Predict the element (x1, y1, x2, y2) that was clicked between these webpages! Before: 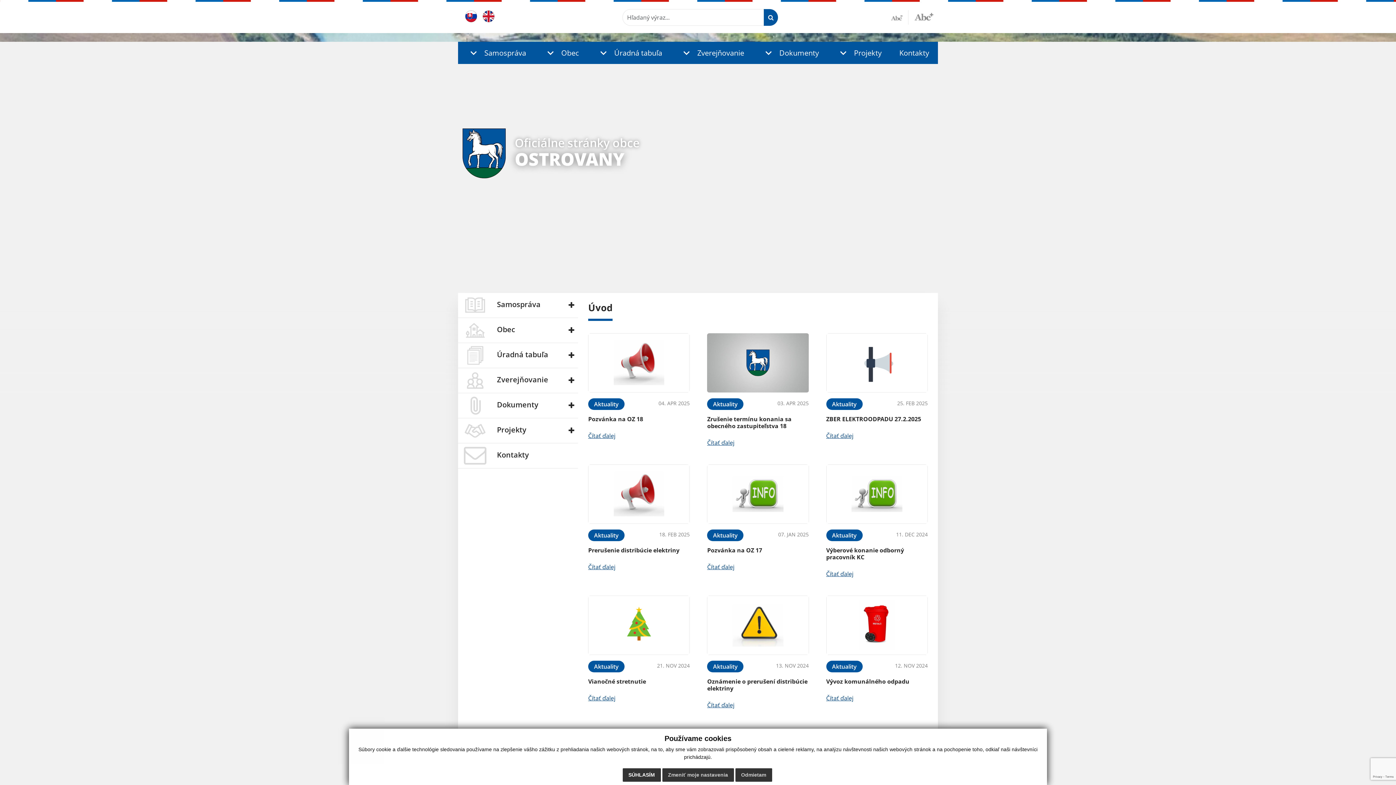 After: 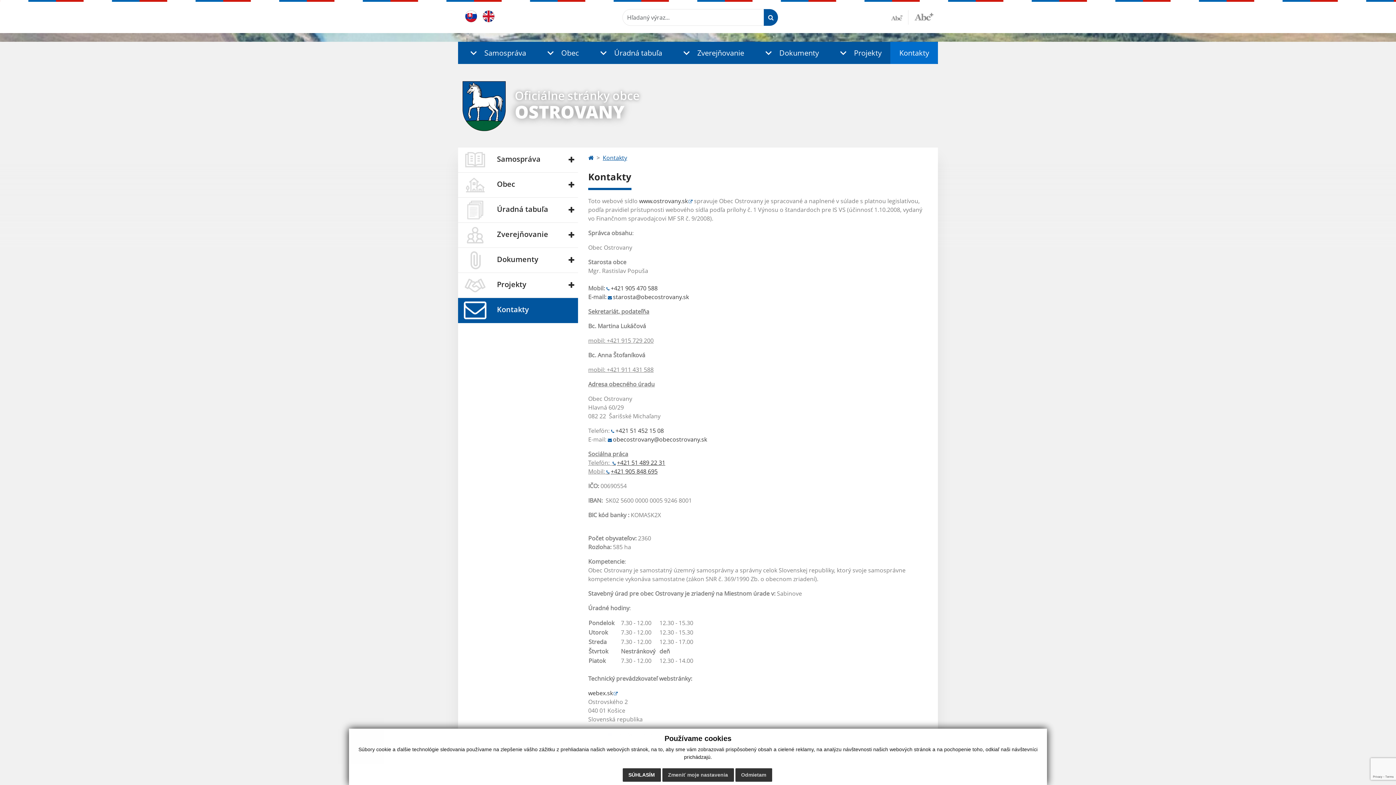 Action: bbox: (890, 41, 938, 64) label: Kontakty